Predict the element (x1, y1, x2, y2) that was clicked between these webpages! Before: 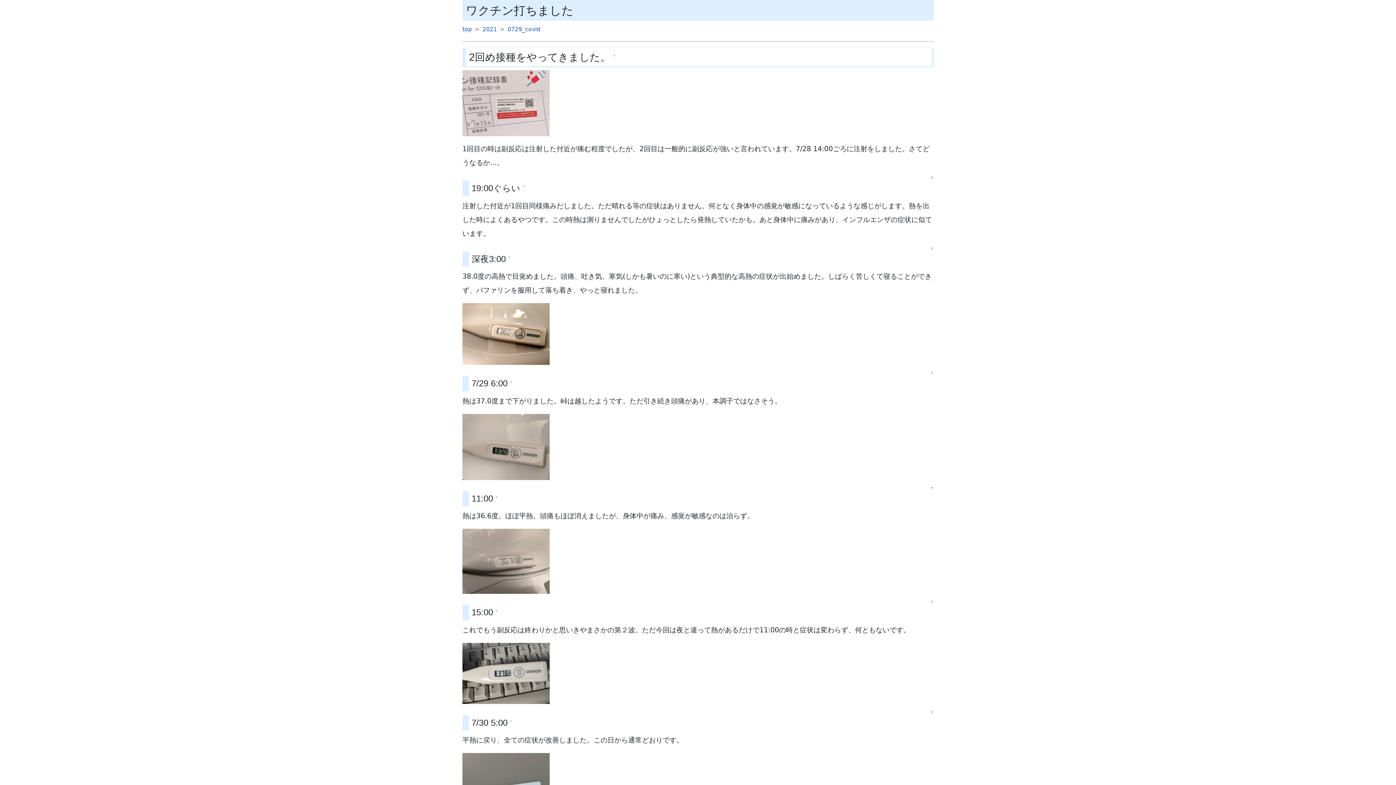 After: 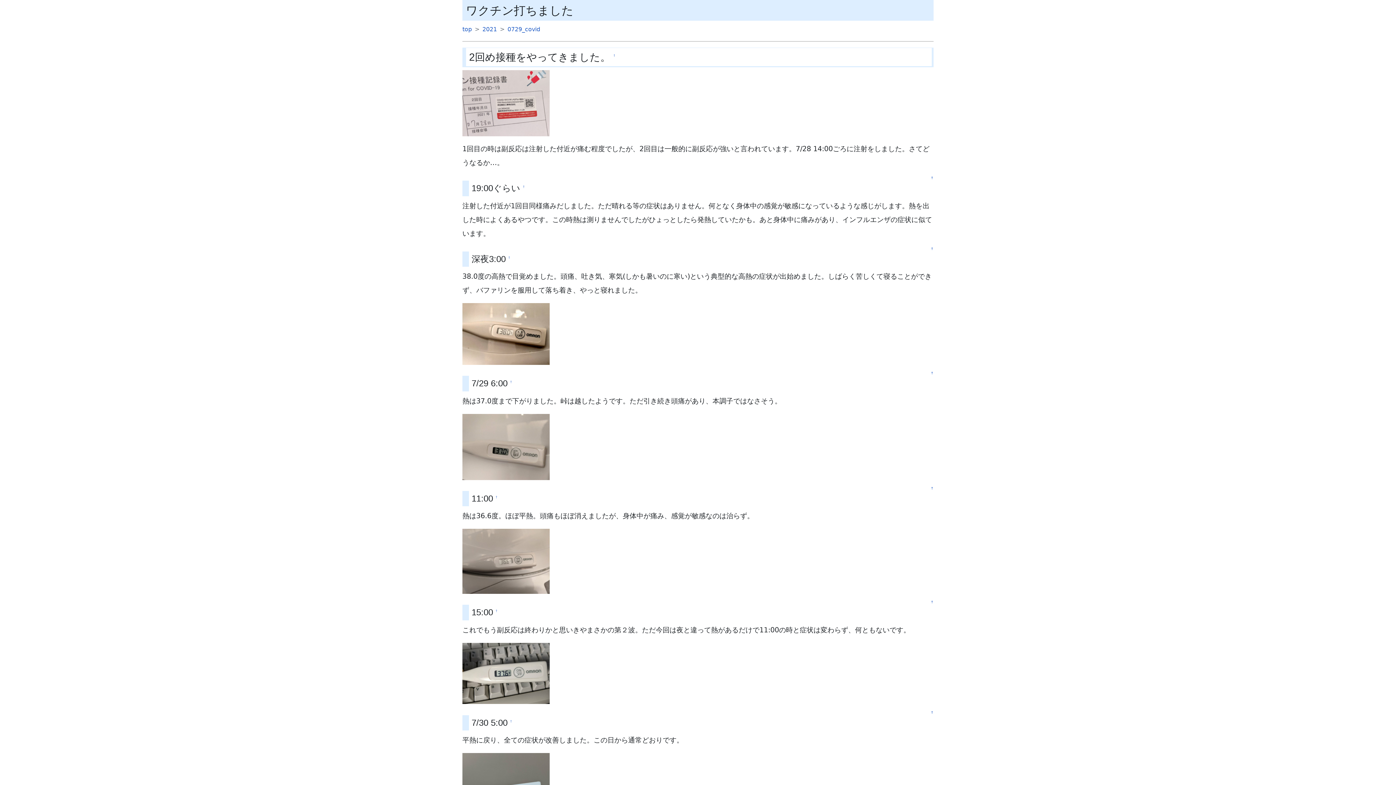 Action: bbox: (507, 25, 540, 32) label: 0729_covid